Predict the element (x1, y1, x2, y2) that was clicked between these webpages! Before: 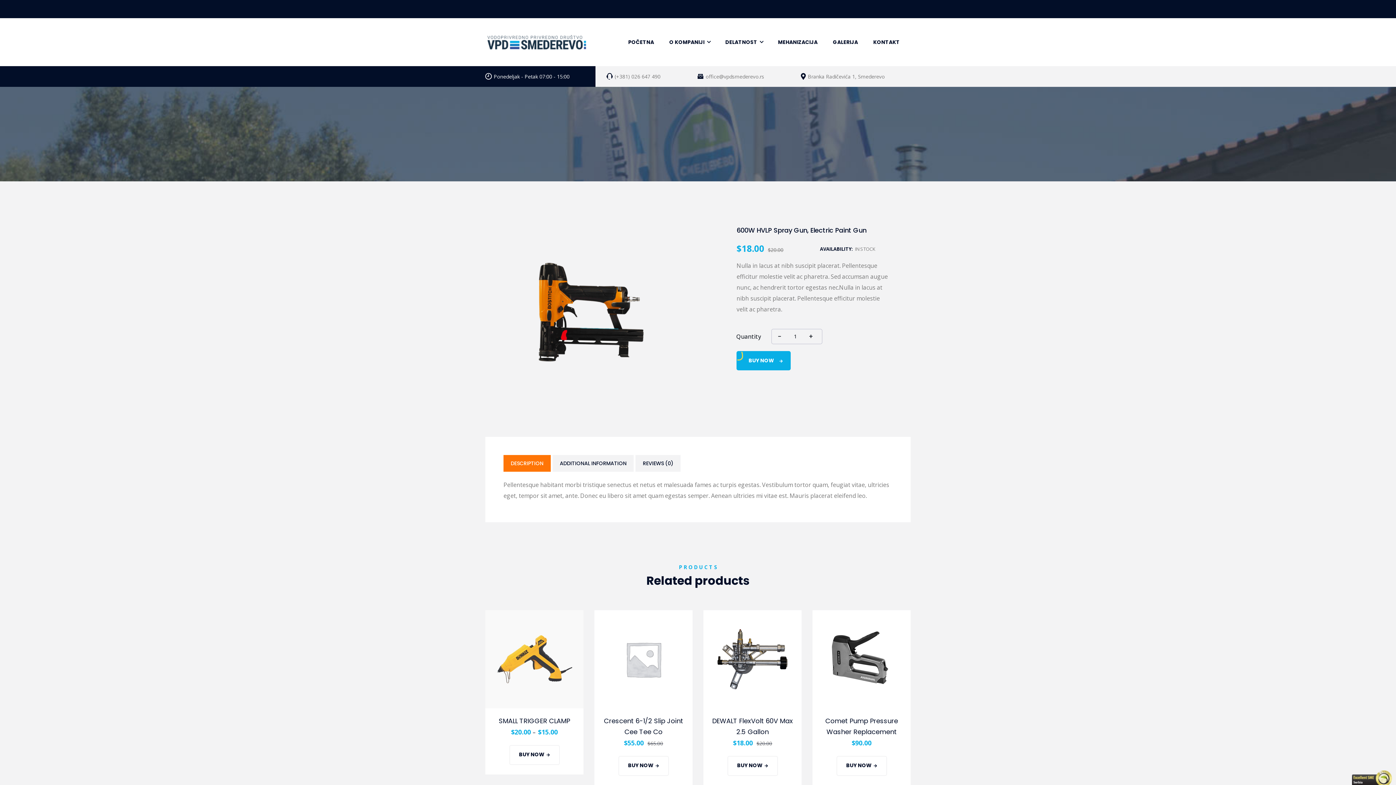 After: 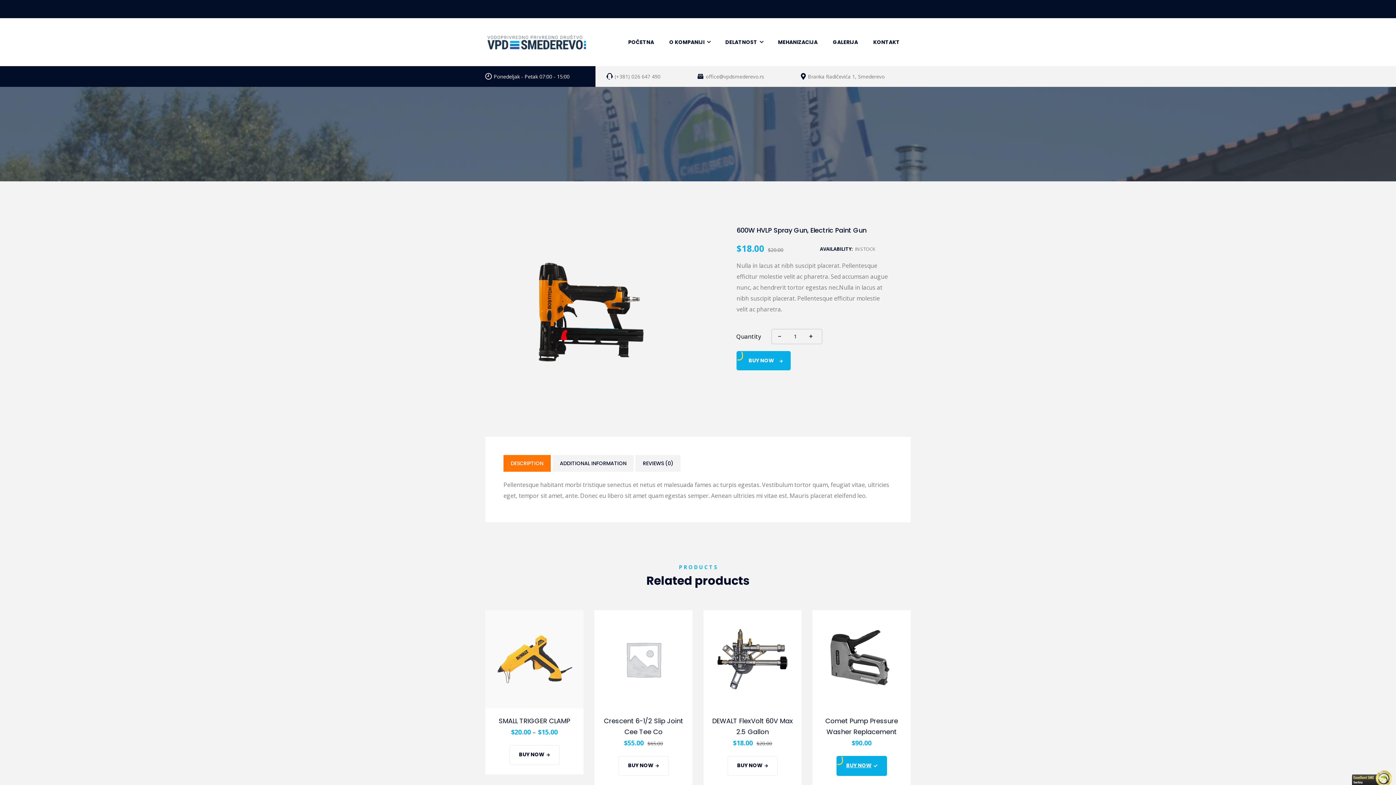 Action: bbox: (836, 756, 887, 776) label: Add to cart: “Comet Pump Pressure Washer Replacement”